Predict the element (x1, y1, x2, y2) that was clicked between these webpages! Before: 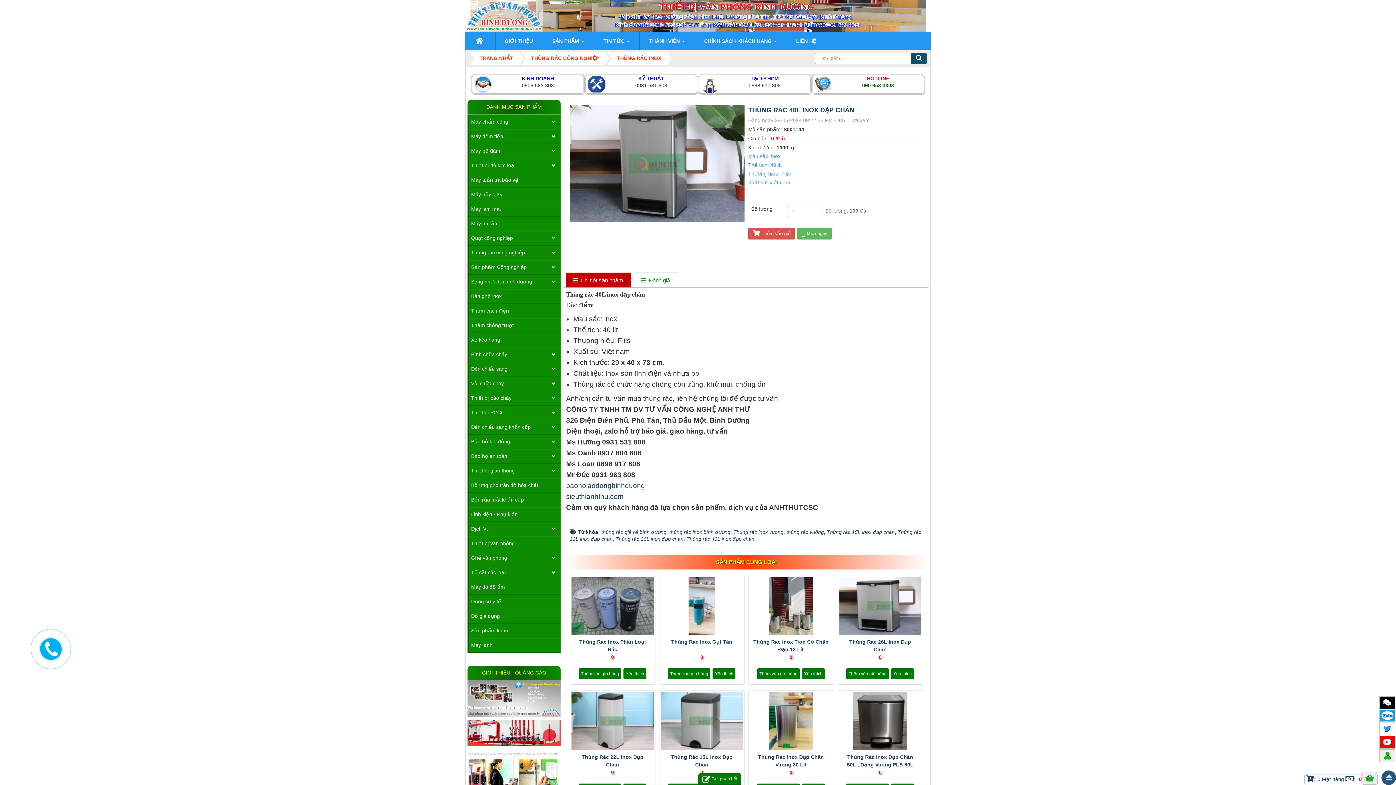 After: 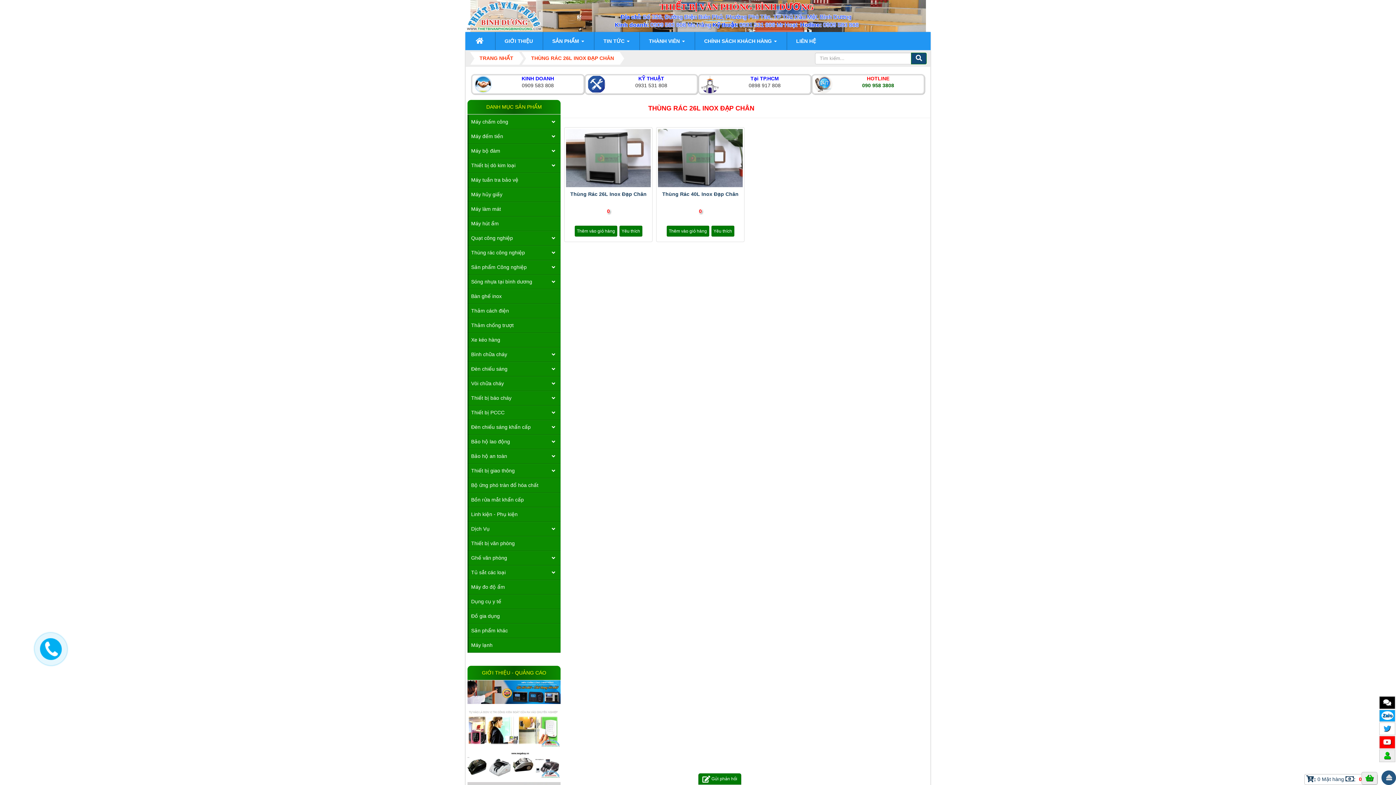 Action: label: Thùng rác 26L inox đạp chân bbox: (615, 536, 683, 542)